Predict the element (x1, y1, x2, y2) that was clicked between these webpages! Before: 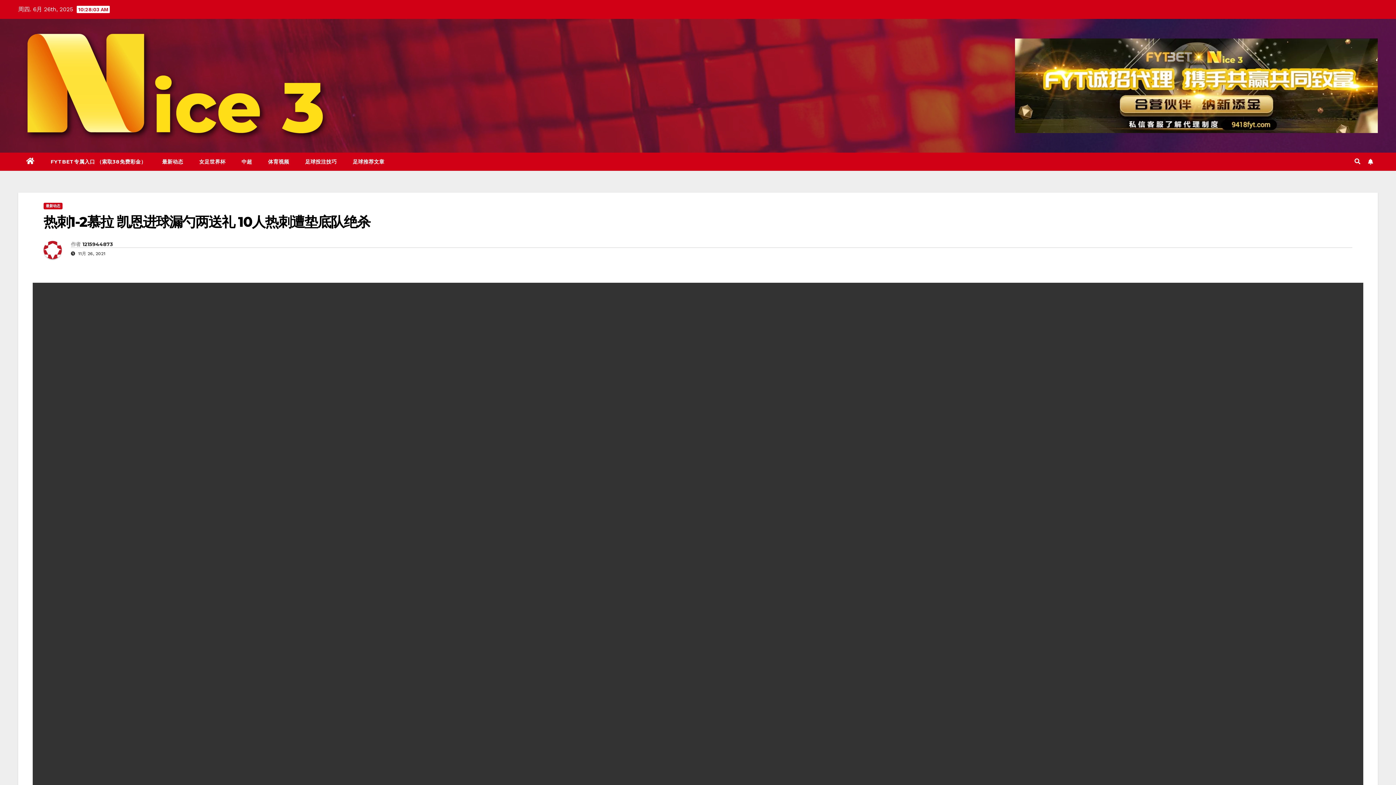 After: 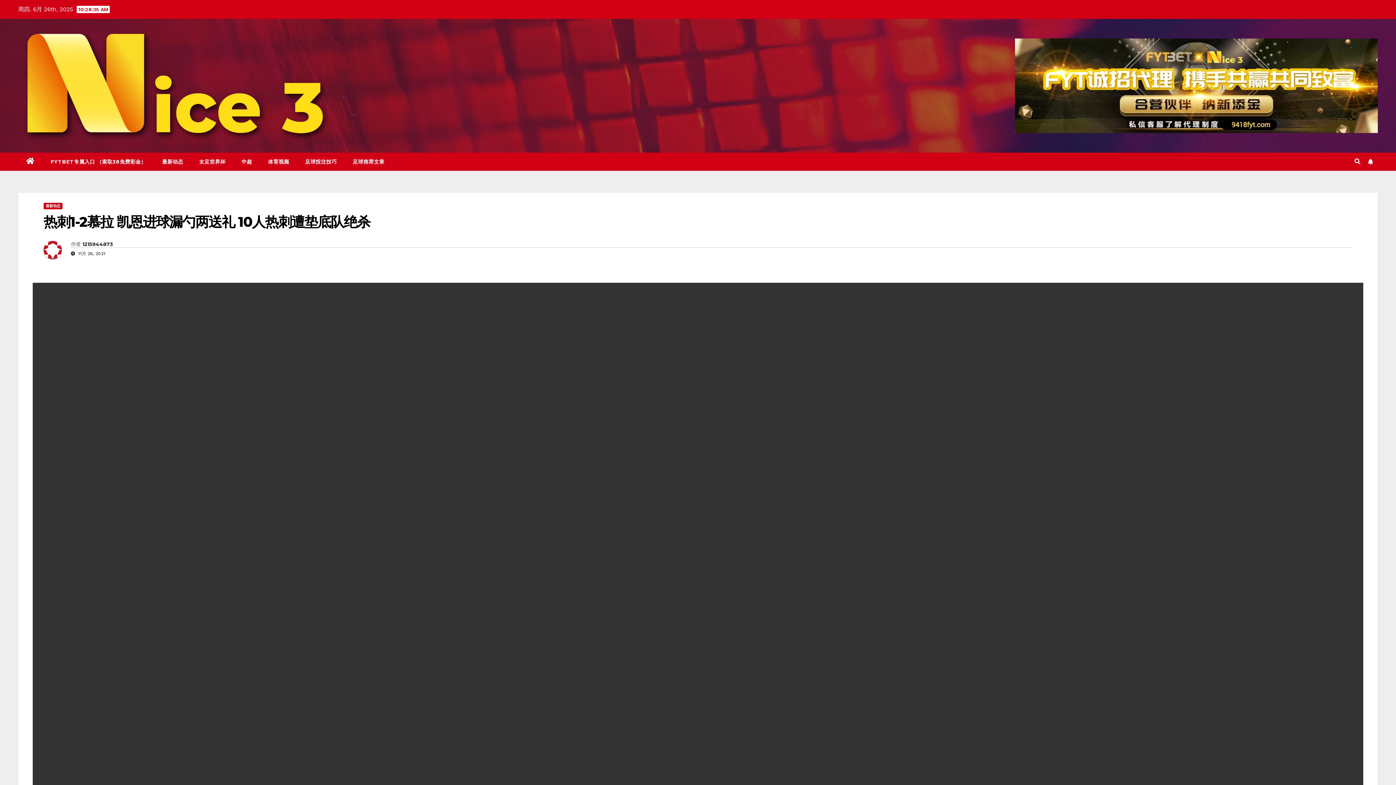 Action: bbox: (1366, 157, 1375, 166)